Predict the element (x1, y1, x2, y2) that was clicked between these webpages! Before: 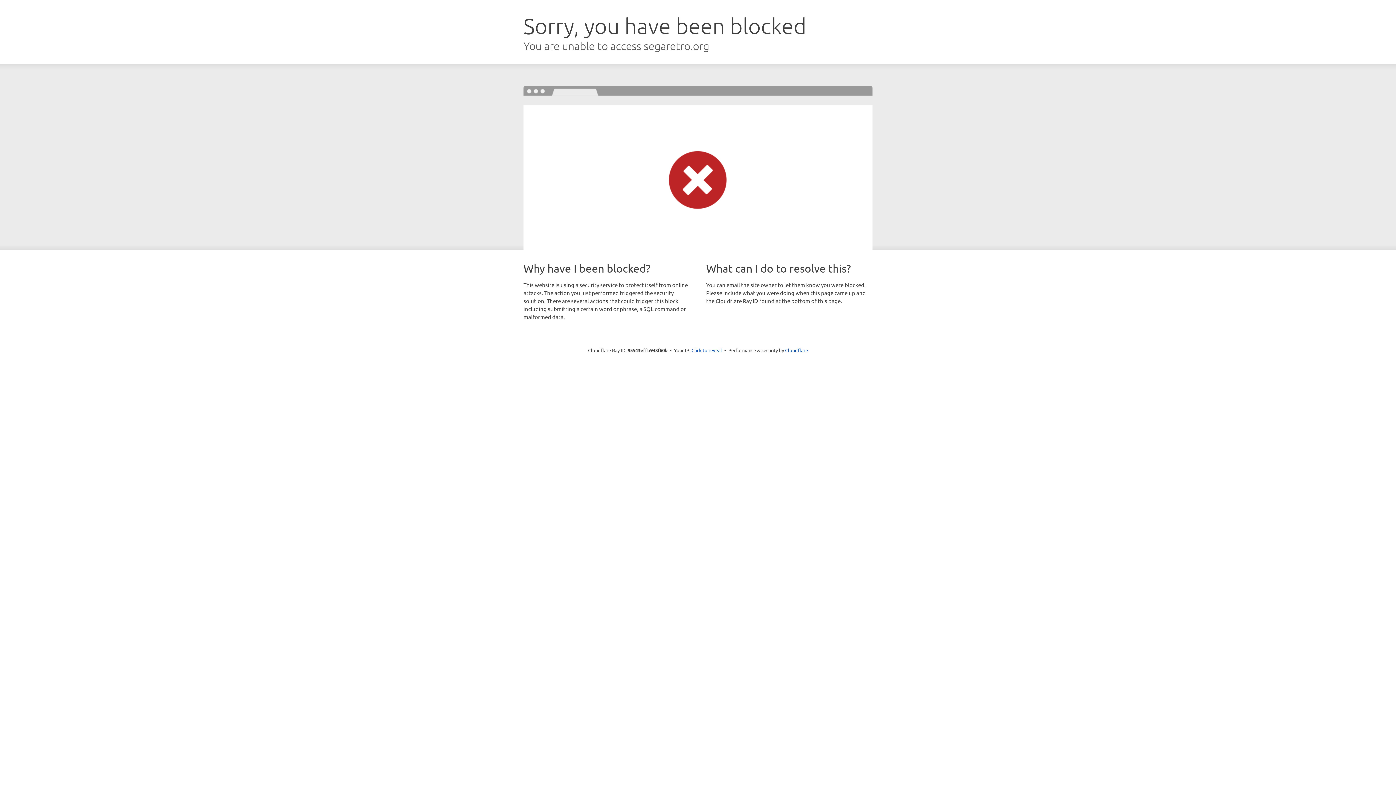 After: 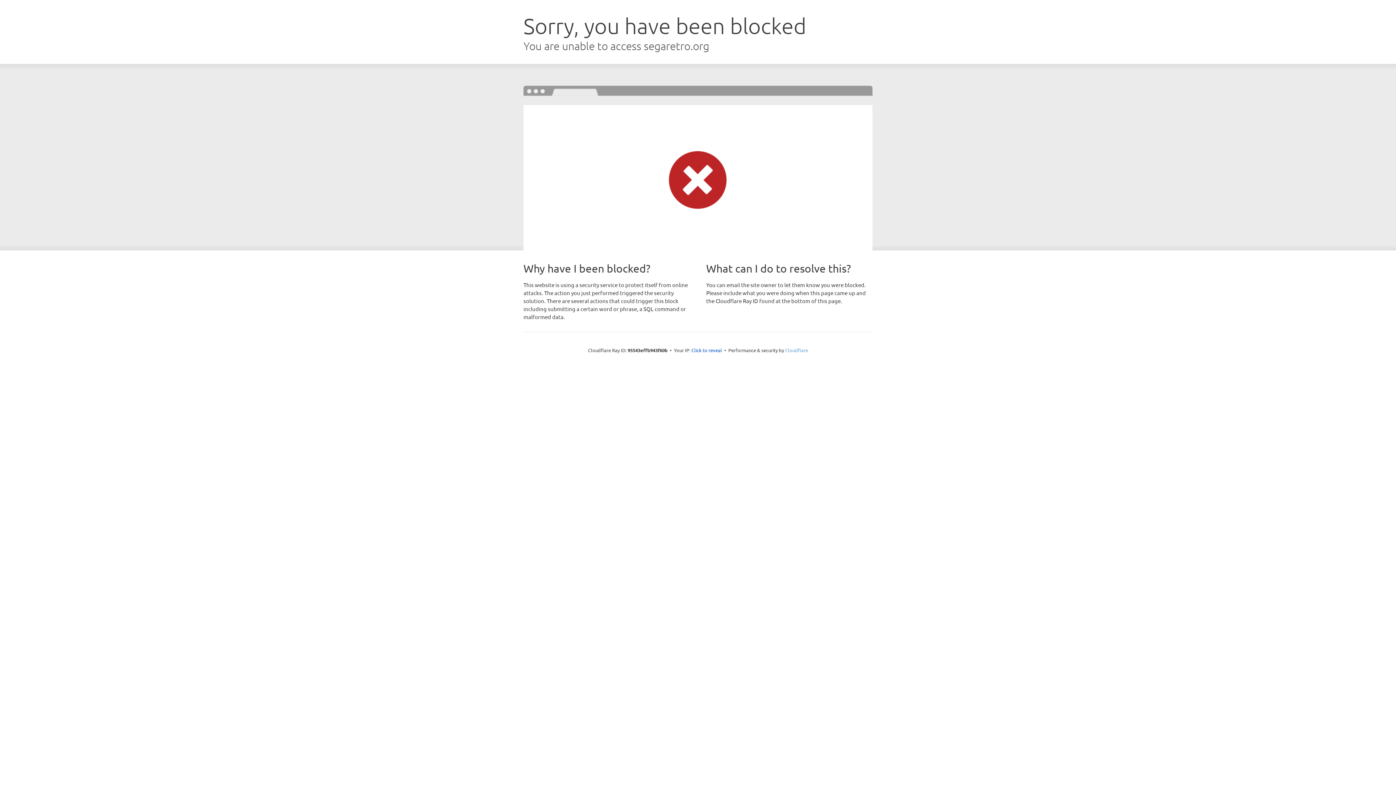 Action: label: Cloudflare bbox: (785, 347, 808, 353)